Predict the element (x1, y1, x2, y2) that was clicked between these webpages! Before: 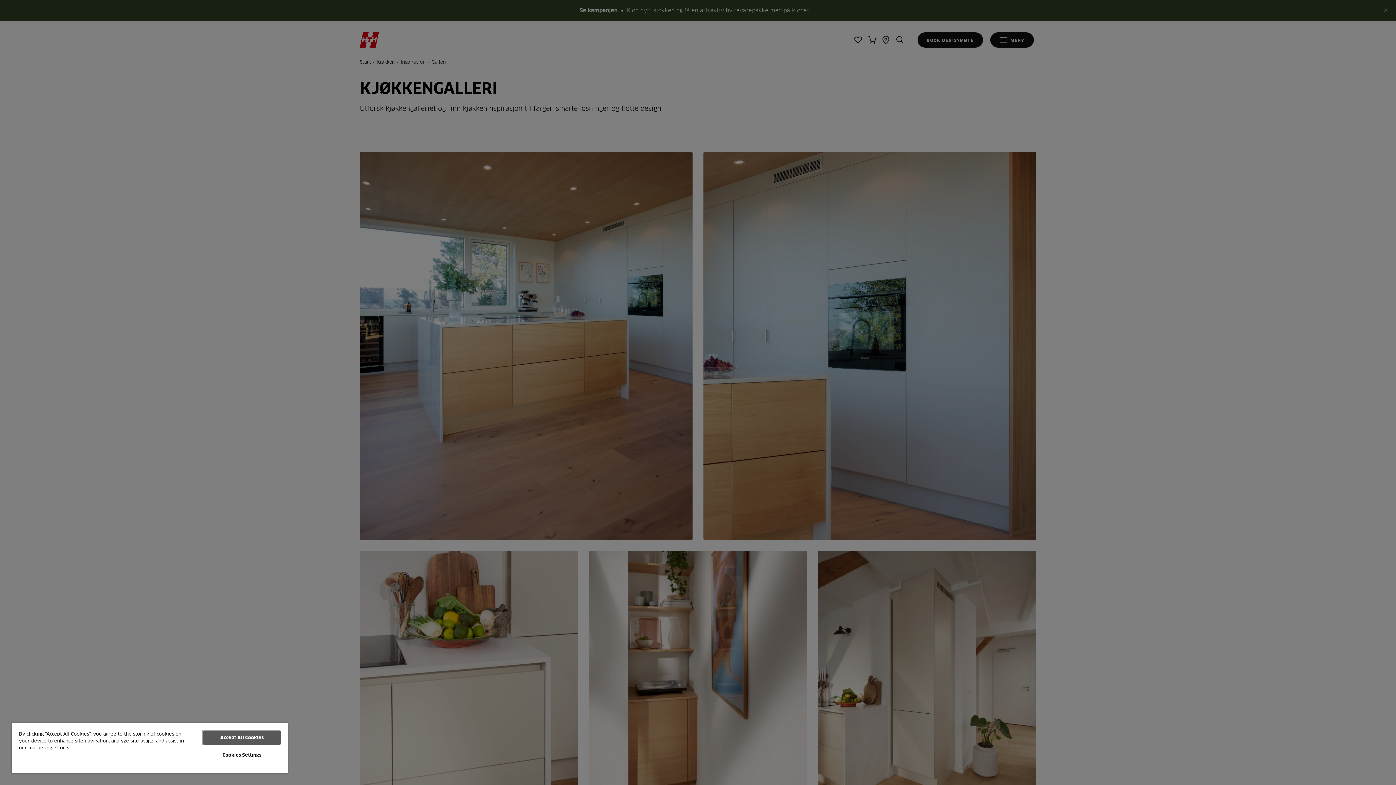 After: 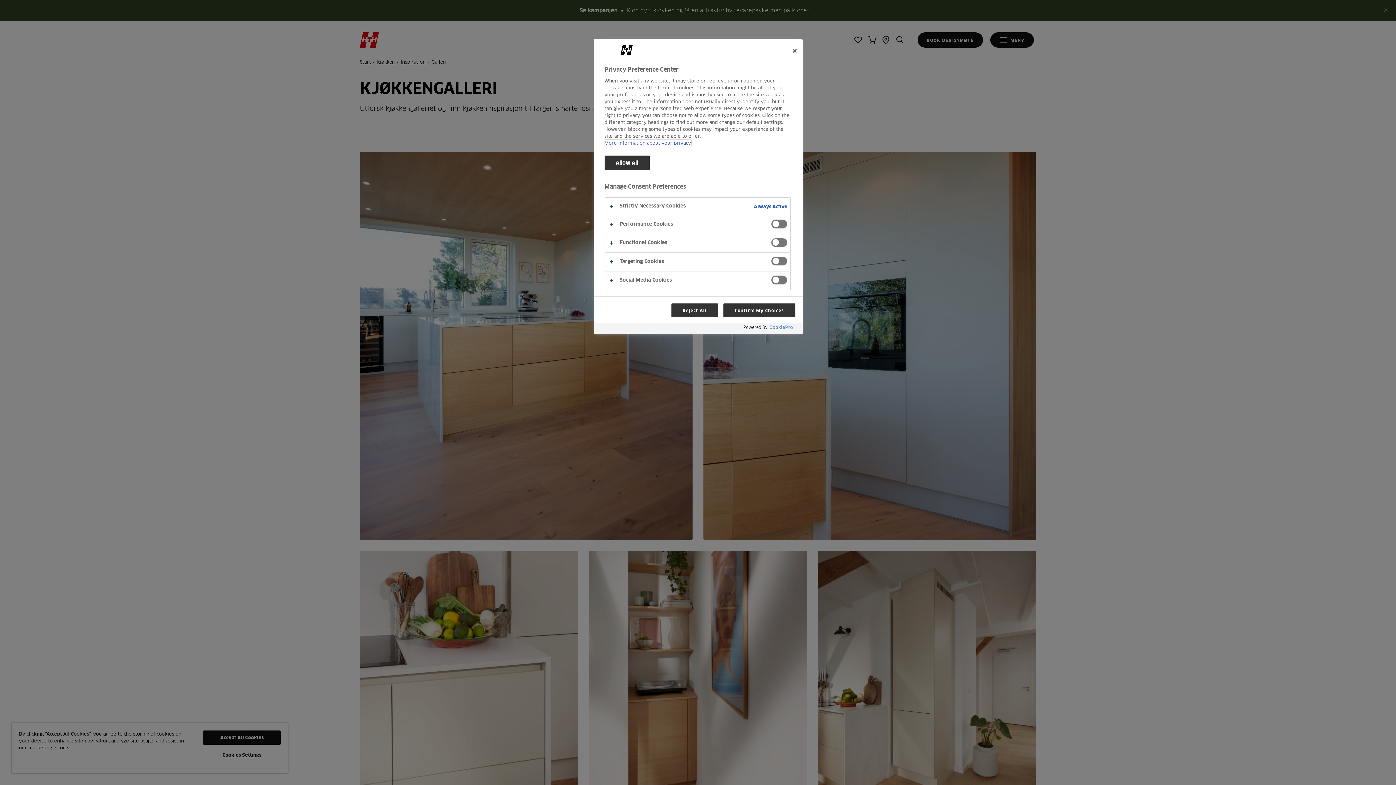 Action: label: Cookies Settings bbox: (203, 748, 280, 762)